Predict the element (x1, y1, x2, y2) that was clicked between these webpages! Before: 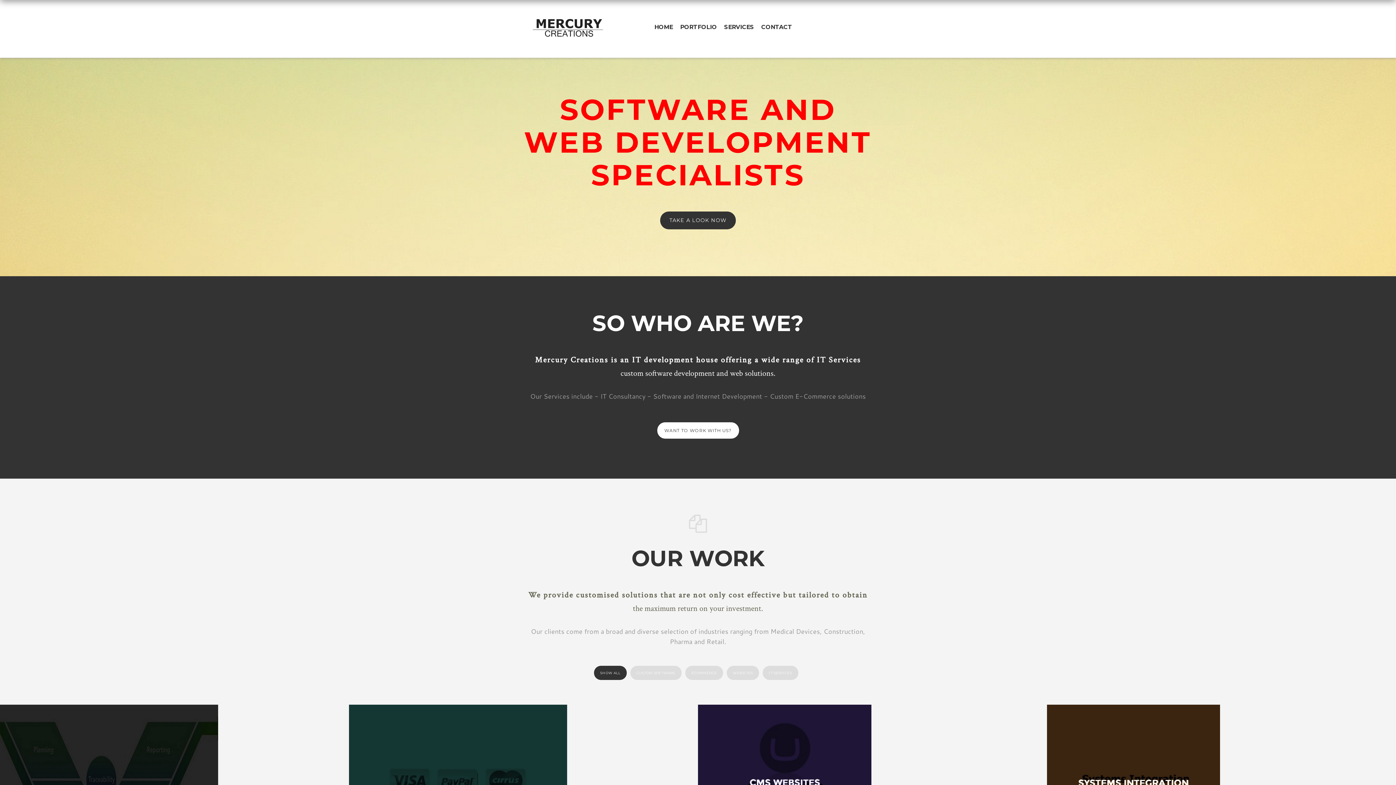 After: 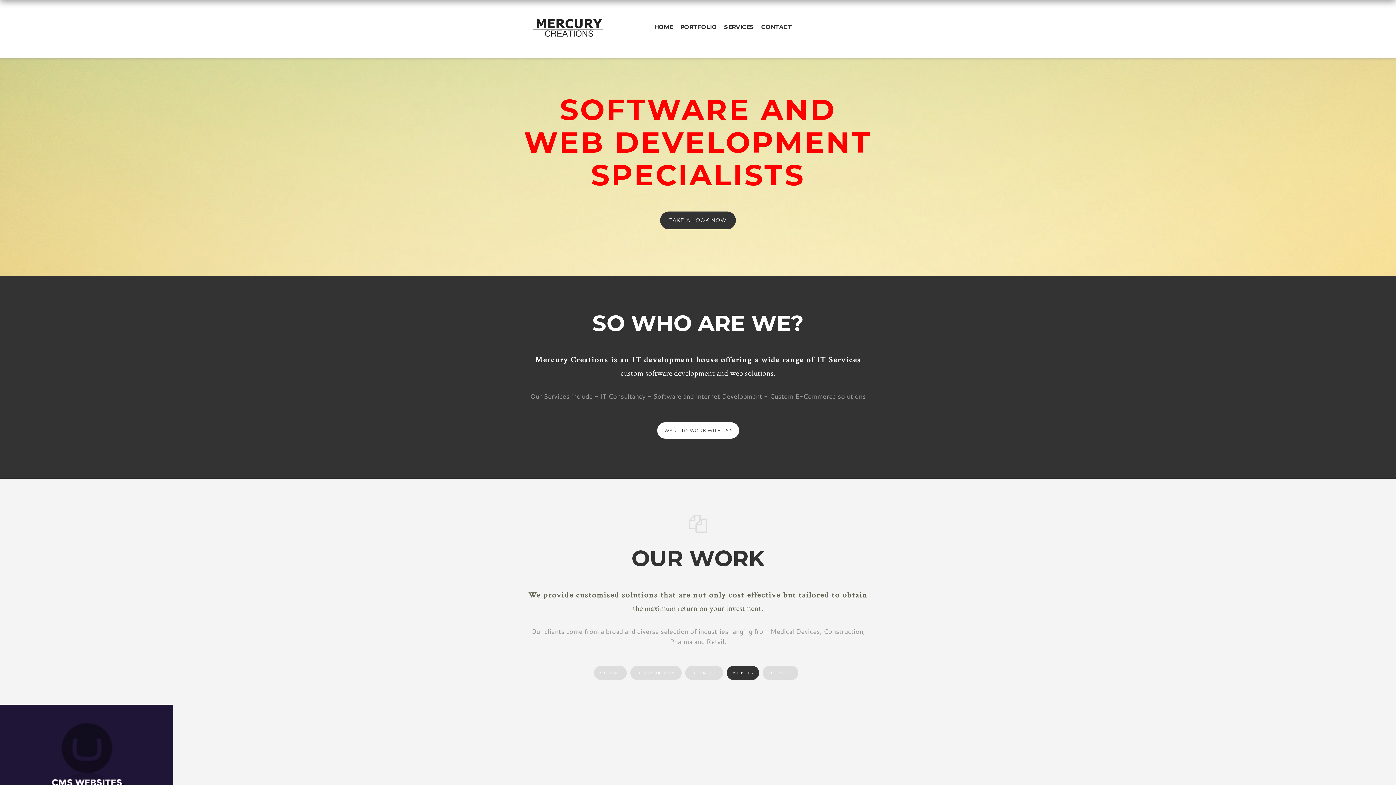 Action: bbox: (726, 666, 759, 680) label: WEBSITES